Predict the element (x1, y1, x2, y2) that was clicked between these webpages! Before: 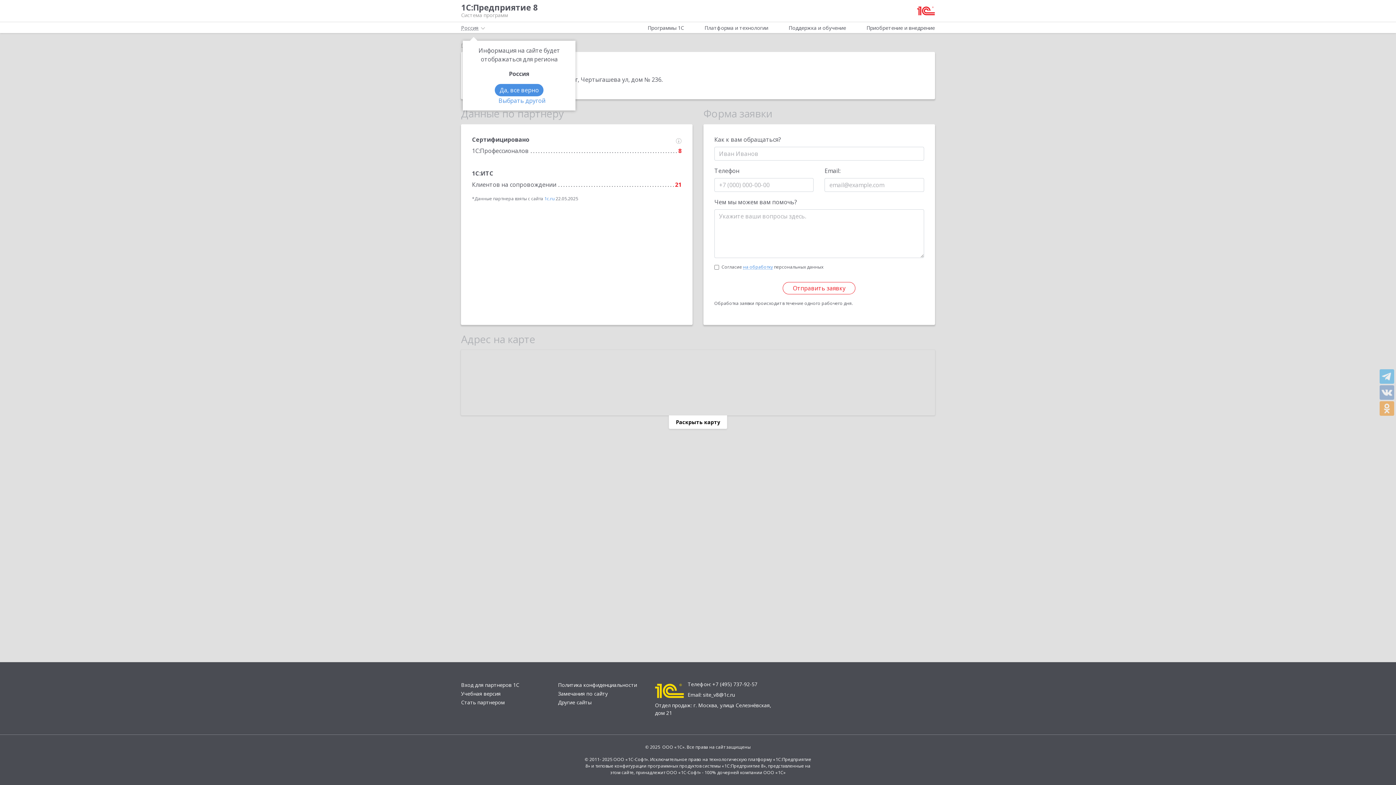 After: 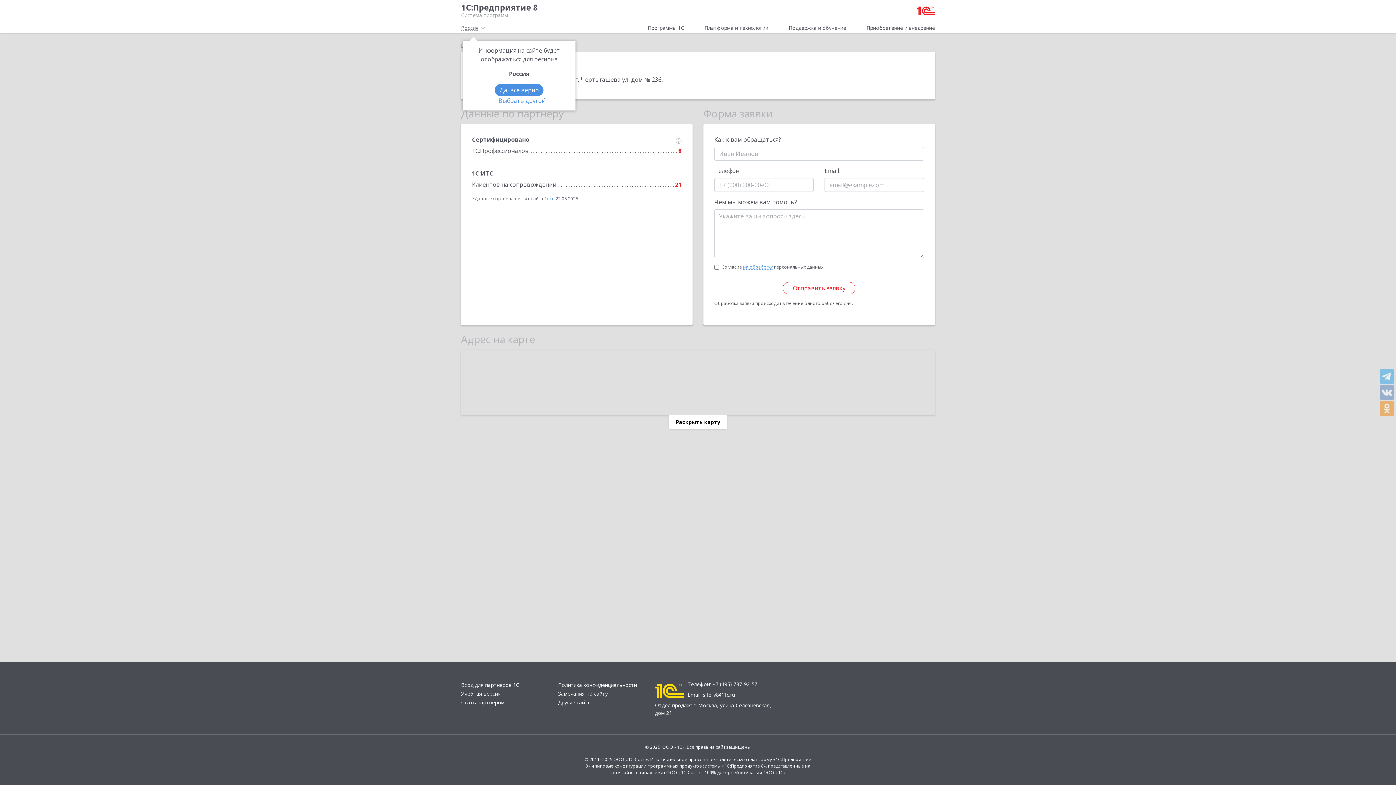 Action: label: Замечания по сайту bbox: (558, 690, 607, 697)